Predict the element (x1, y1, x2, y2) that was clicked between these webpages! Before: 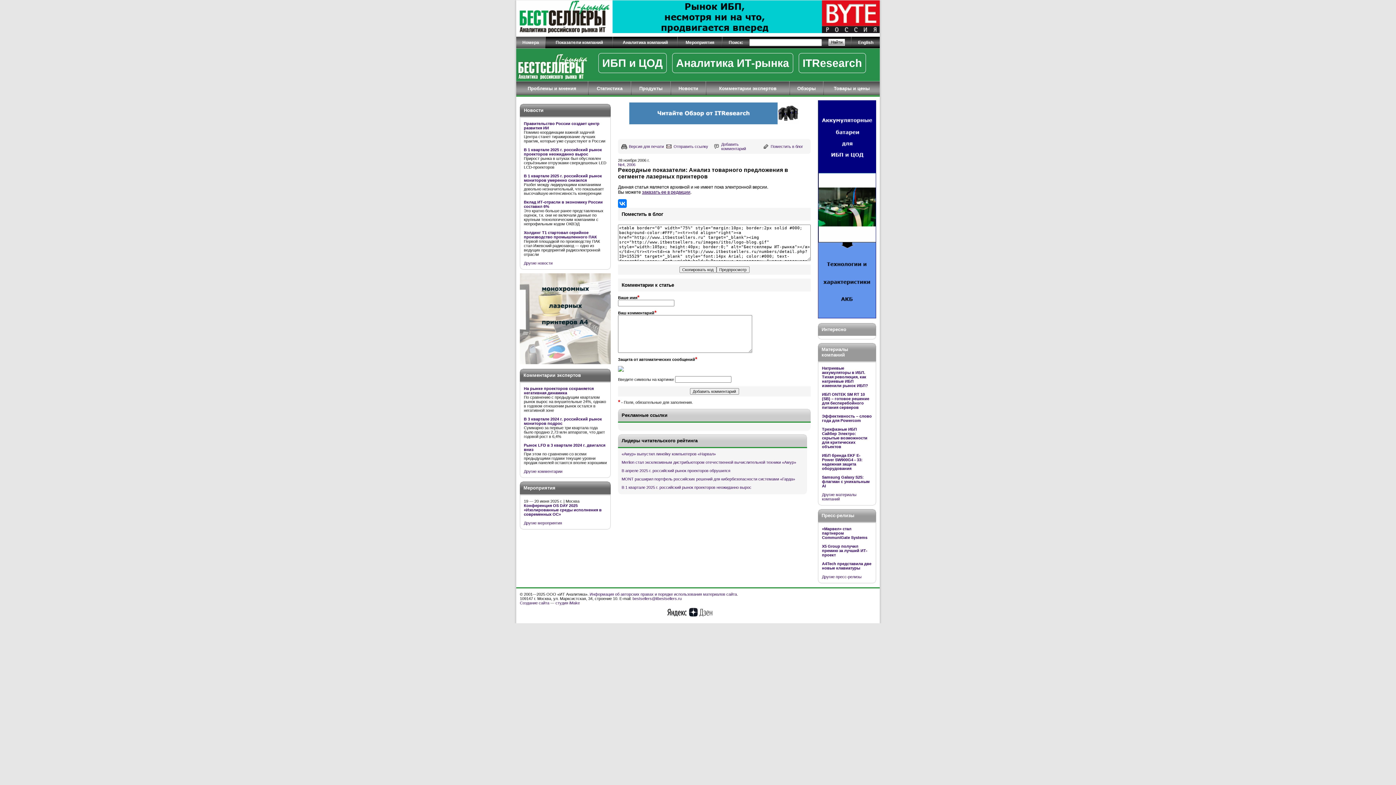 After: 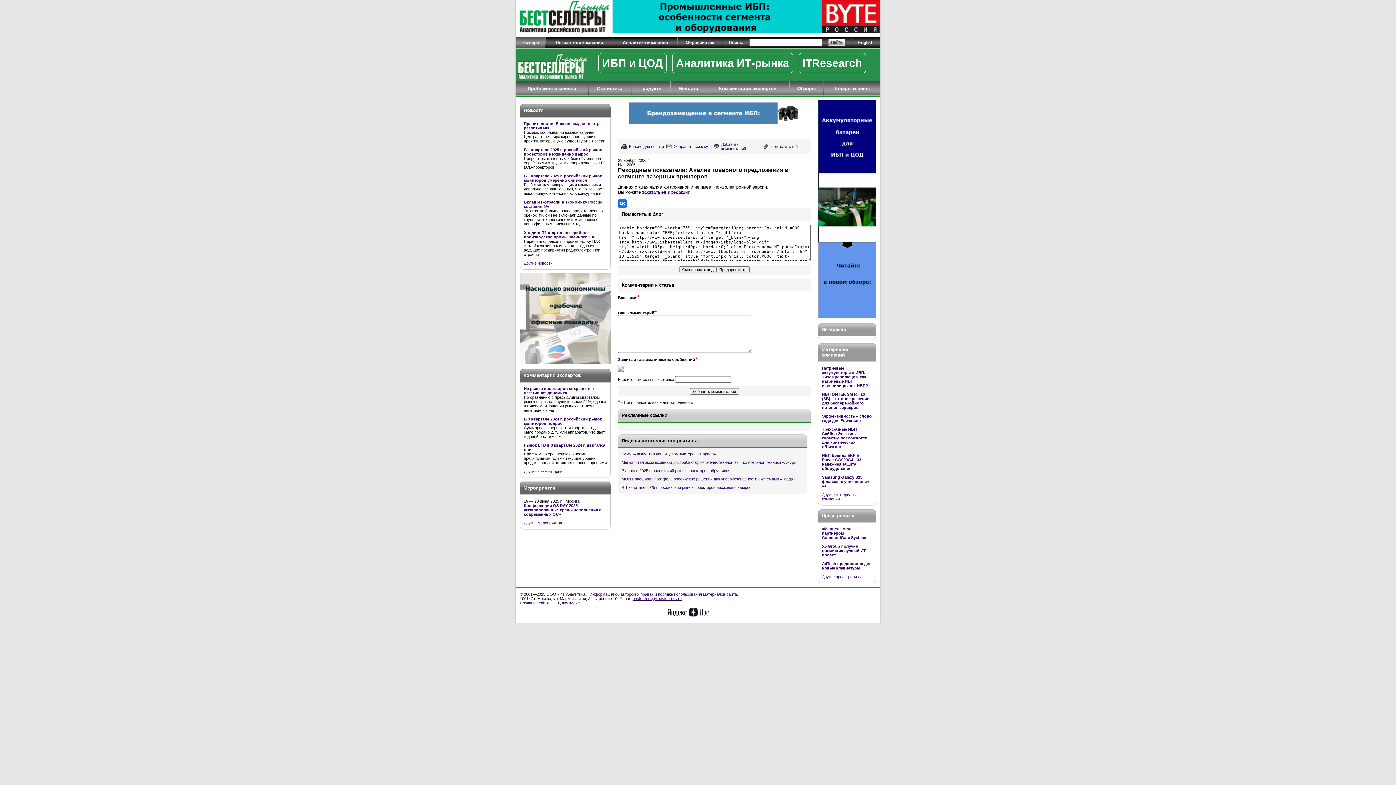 Action: label: bestsellers@itbestsellers.ru bbox: (632, 596, 681, 601)